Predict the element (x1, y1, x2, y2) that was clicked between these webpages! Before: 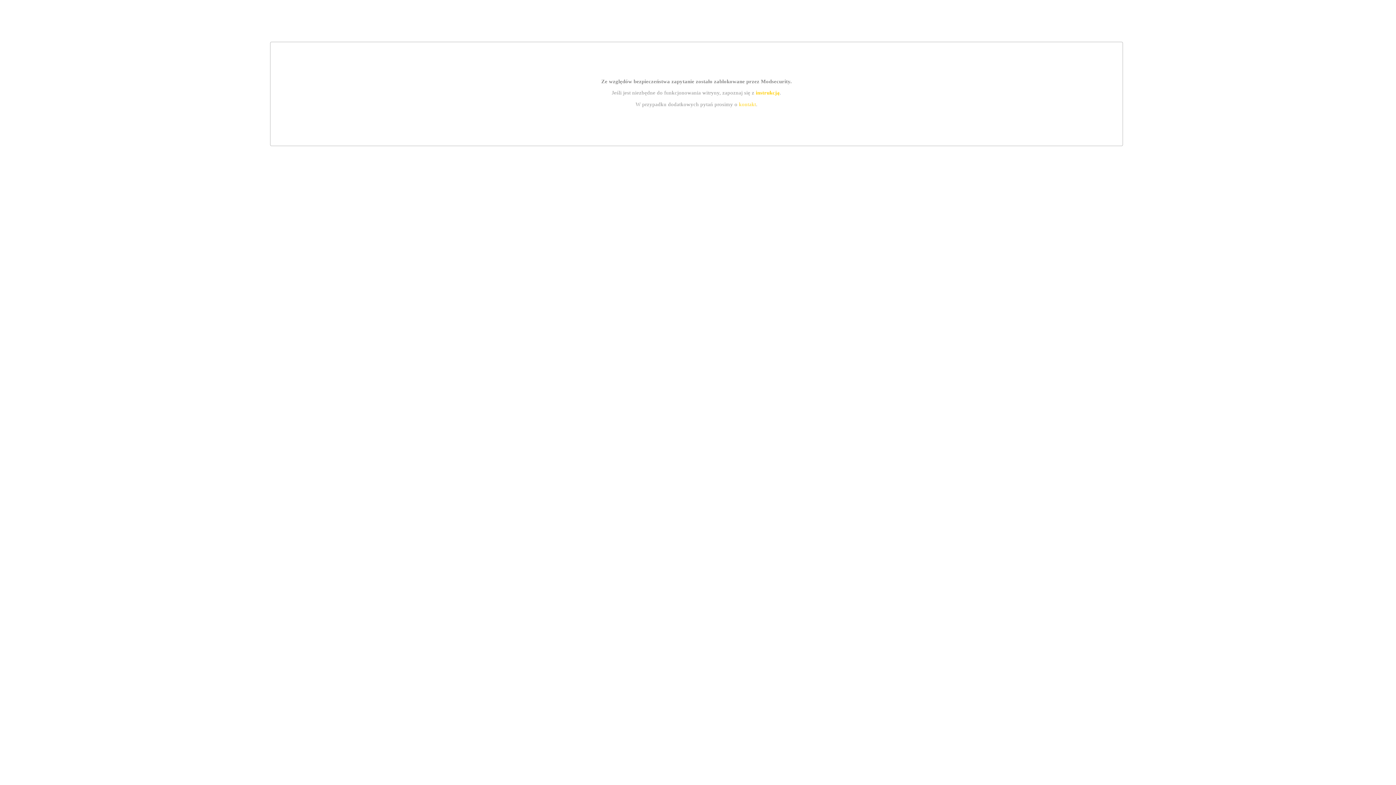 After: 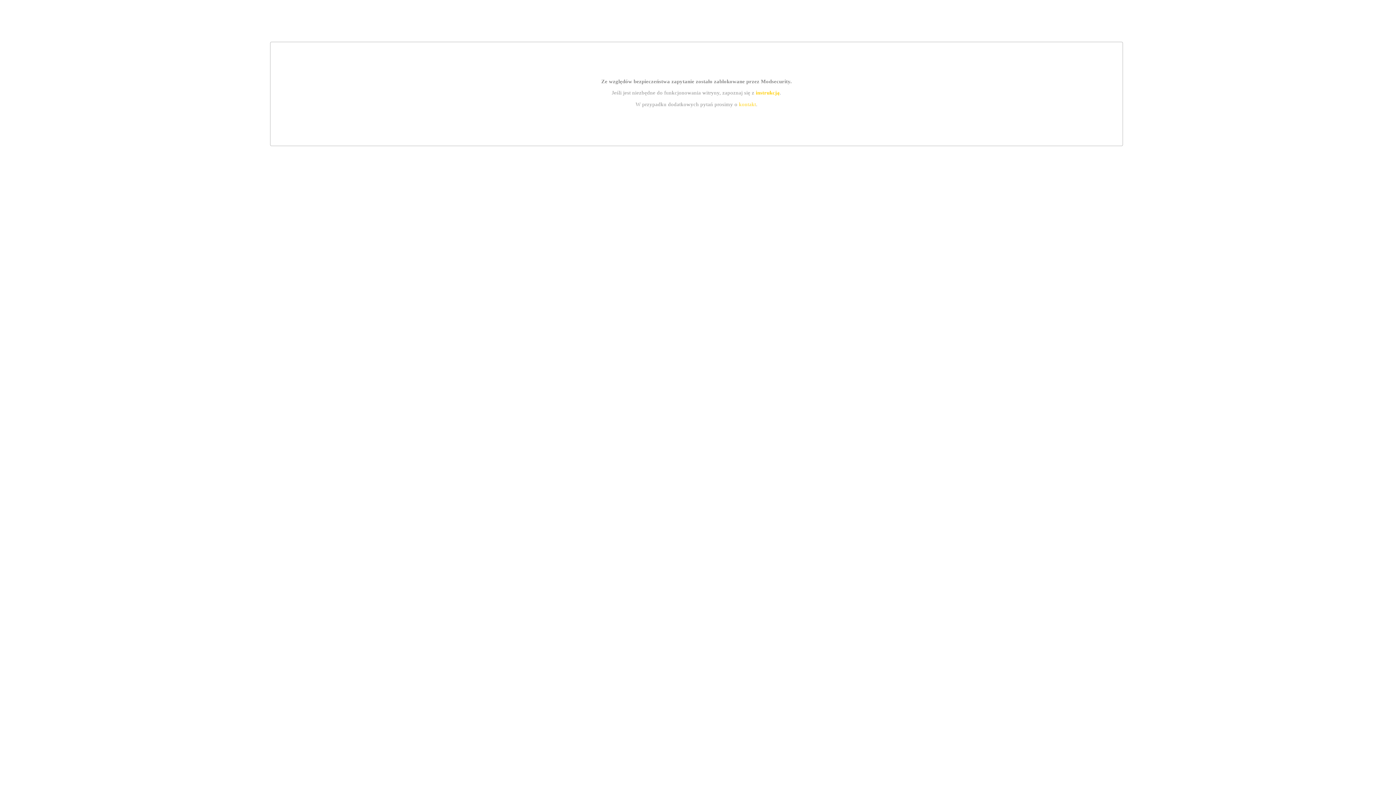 Action: label: instrukcją bbox: (755, 89, 779, 95)